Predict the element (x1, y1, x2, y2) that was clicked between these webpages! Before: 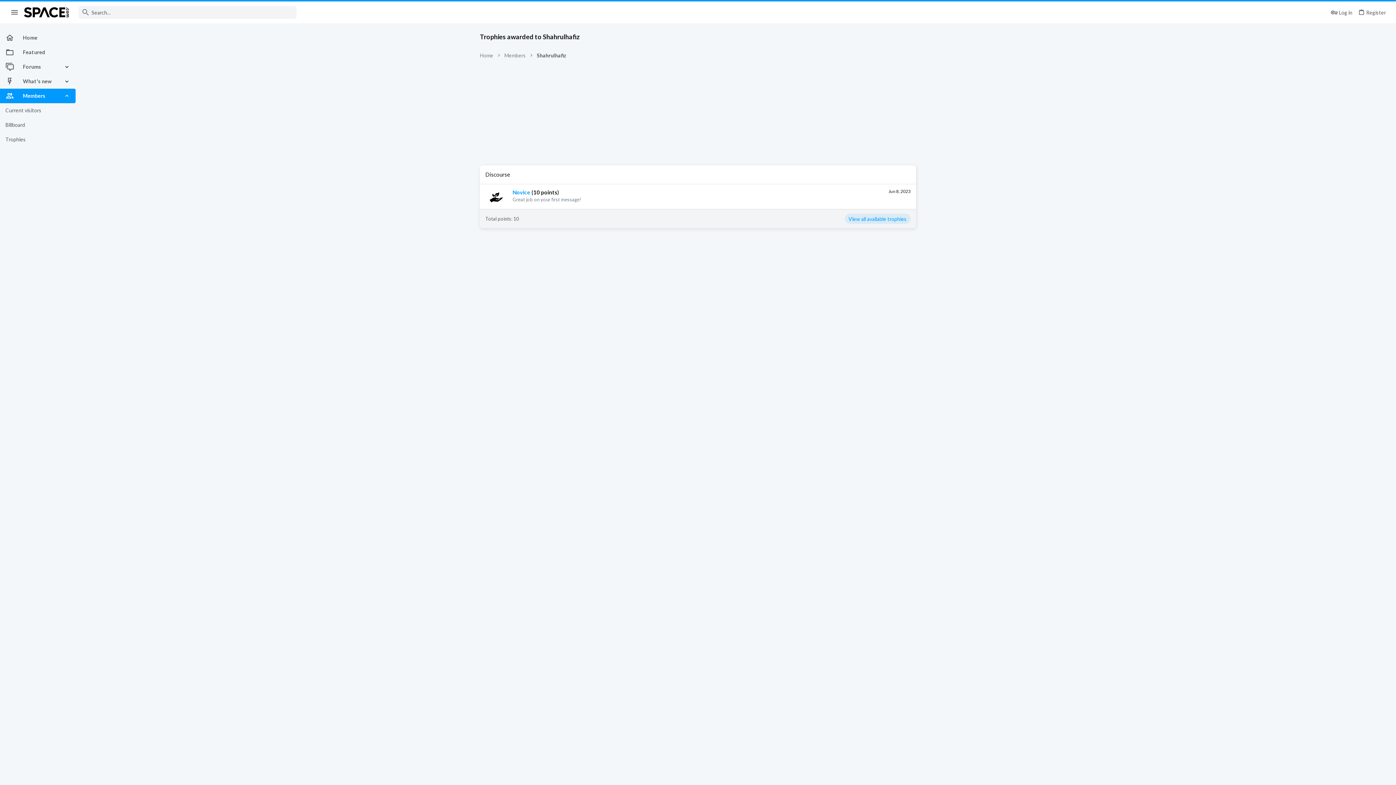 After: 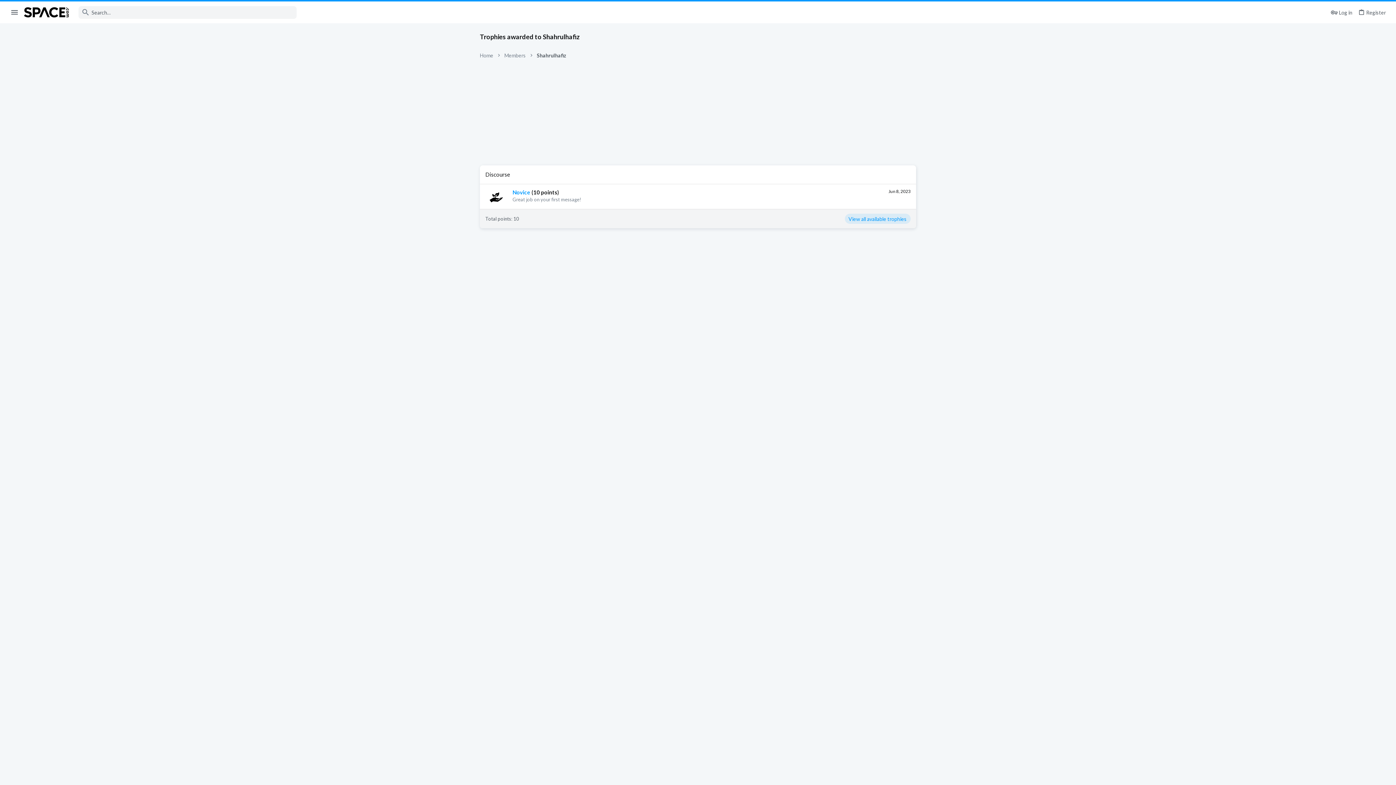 Action: bbox: (7, 6, 22, 18) label: Menu